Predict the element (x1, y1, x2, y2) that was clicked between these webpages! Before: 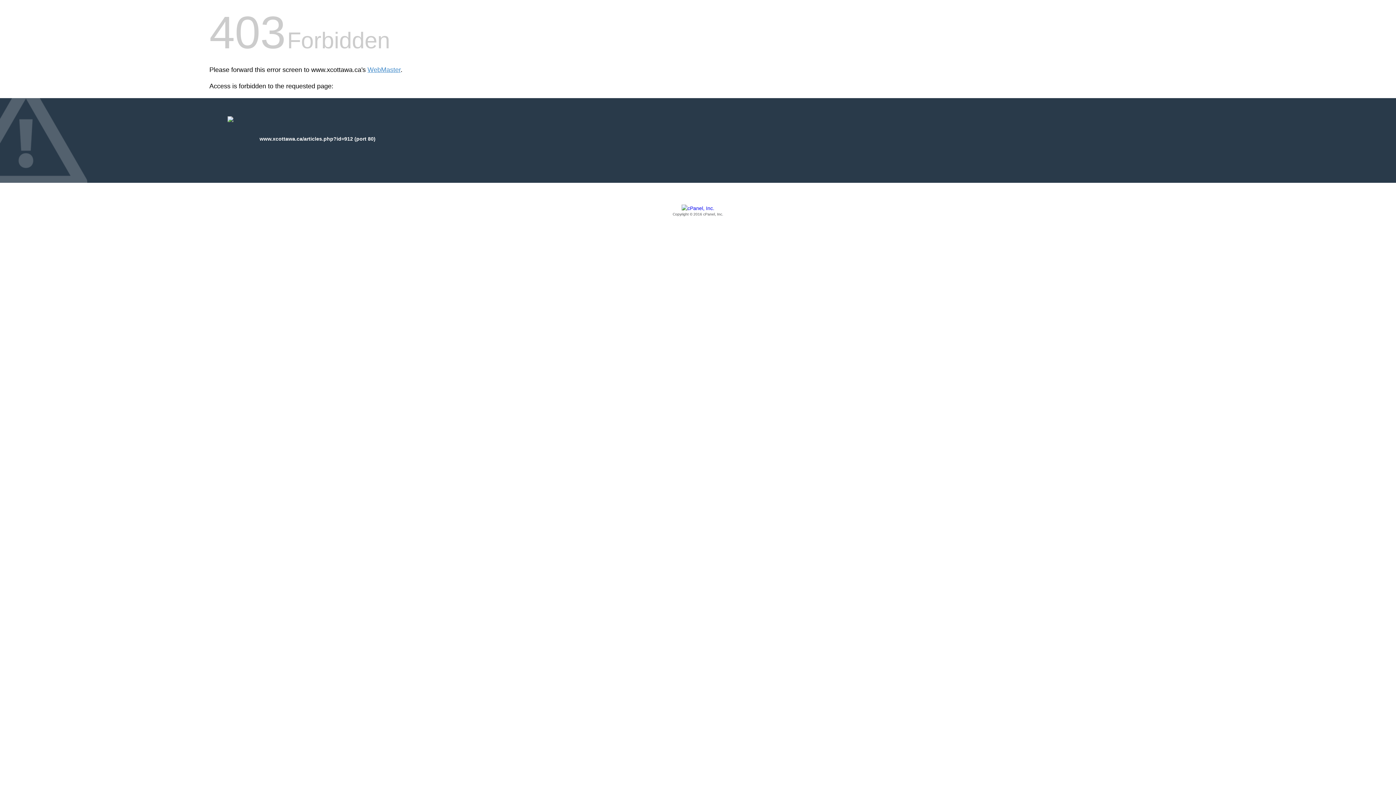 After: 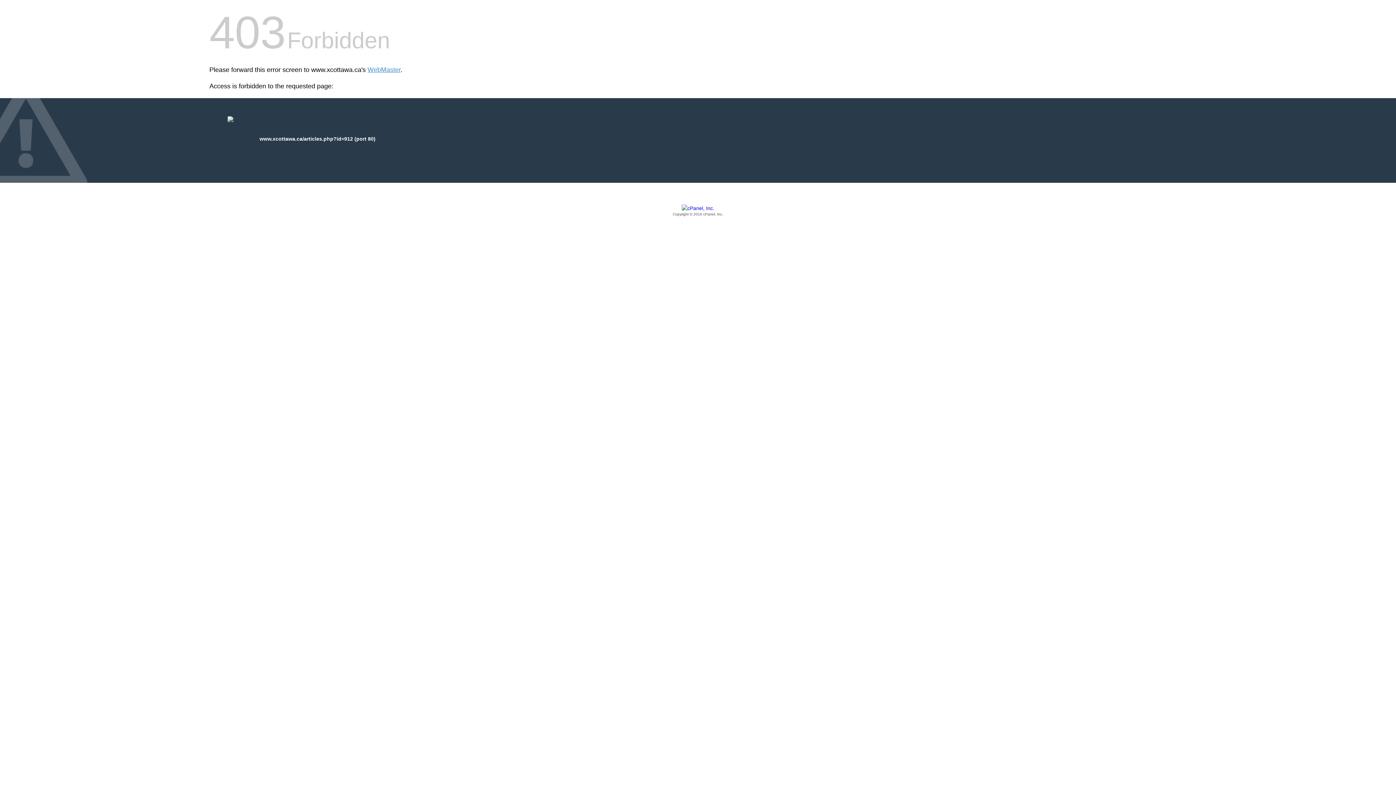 Action: bbox: (209, 205, 1186, 217) label: Copyright © 2016 cPanel, Inc.